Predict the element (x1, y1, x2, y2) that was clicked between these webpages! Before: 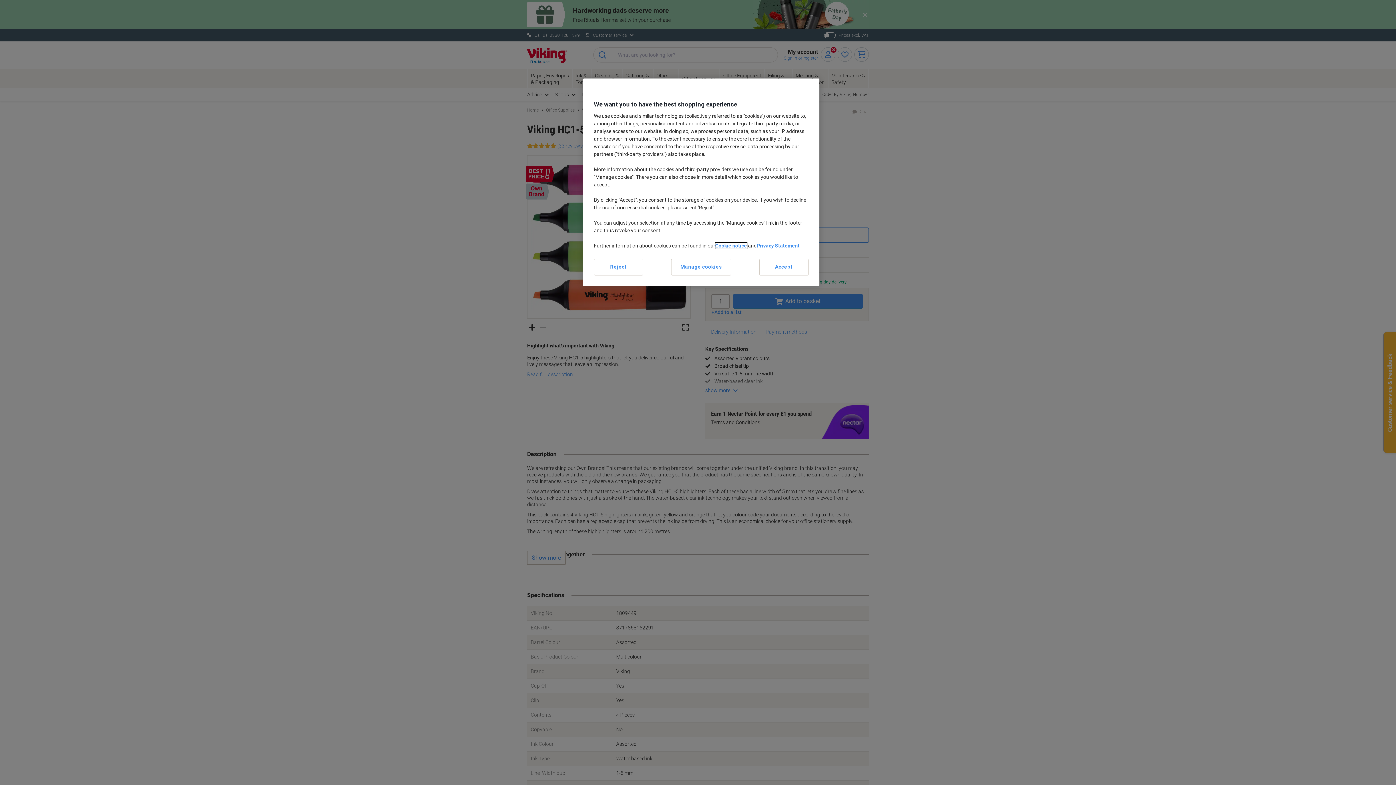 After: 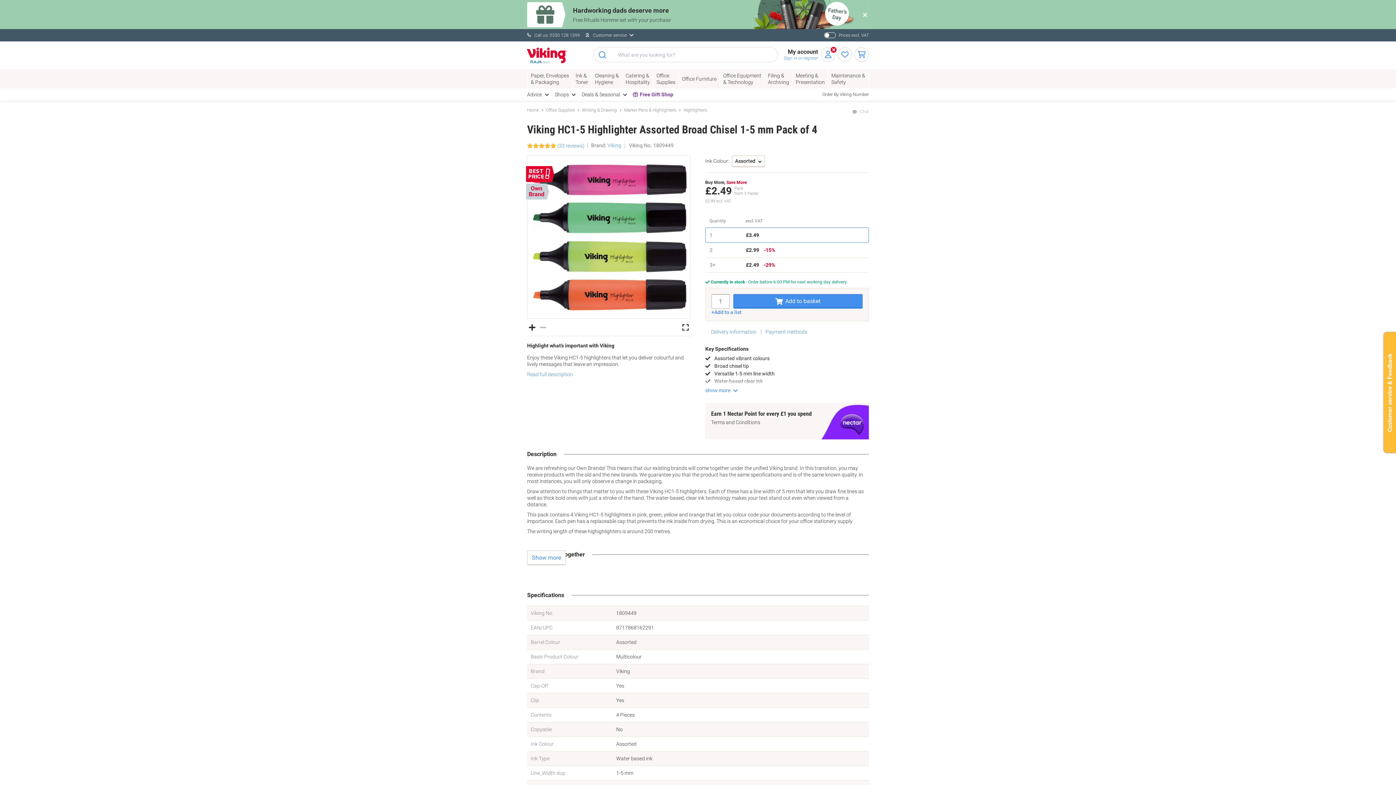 Action: bbox: (759, 258, 808, 275) label: Accept